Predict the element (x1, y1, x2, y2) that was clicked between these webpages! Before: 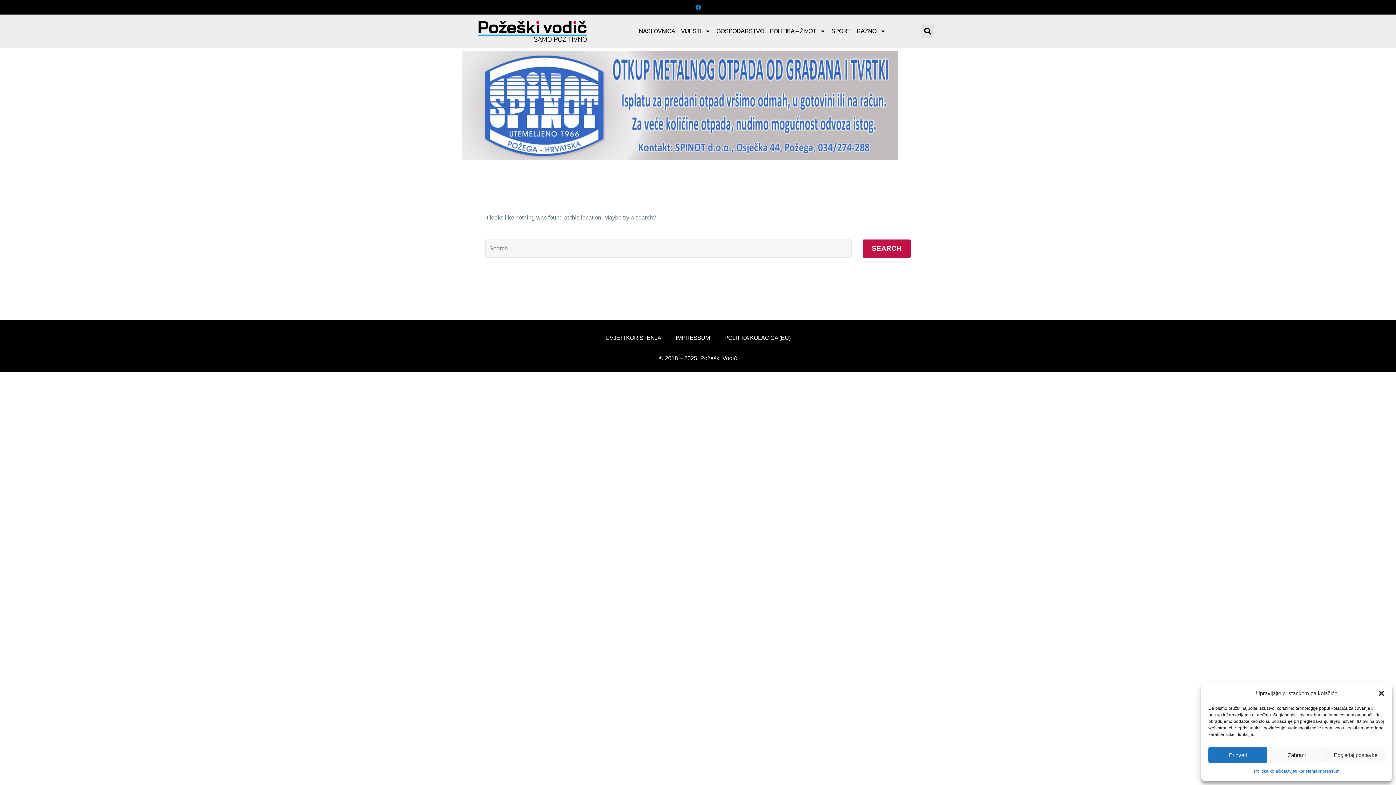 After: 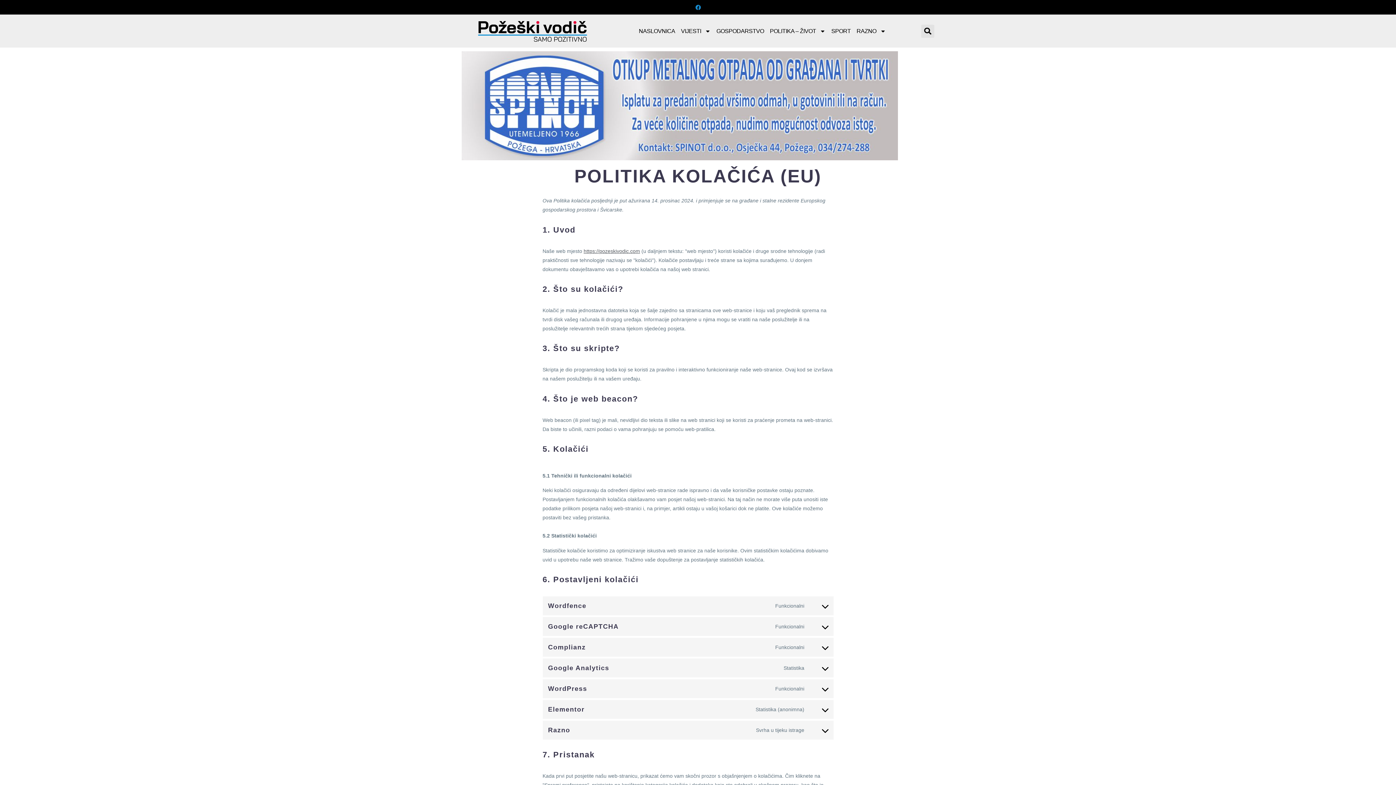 Action: label: Politika kolačića bbox: (1254, 767, 1286, 776)